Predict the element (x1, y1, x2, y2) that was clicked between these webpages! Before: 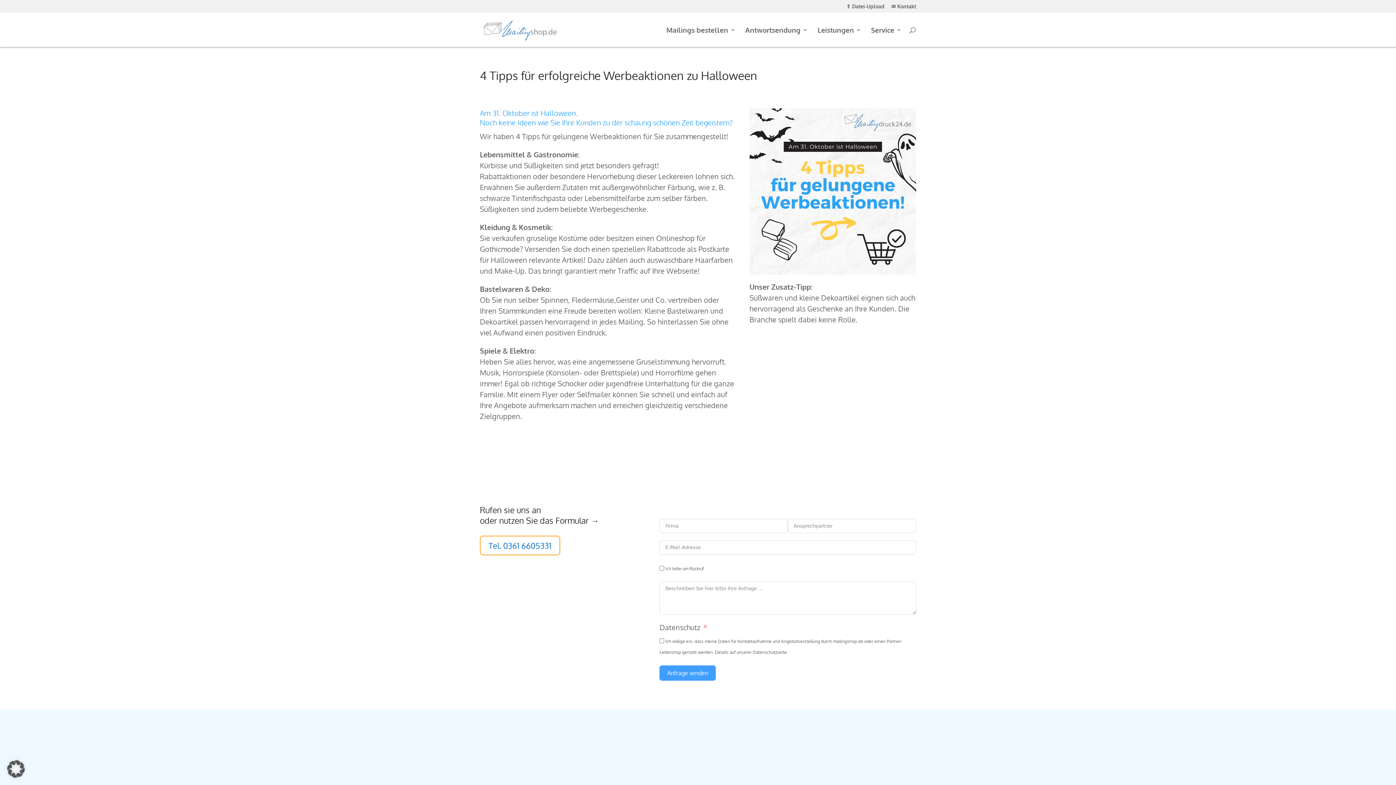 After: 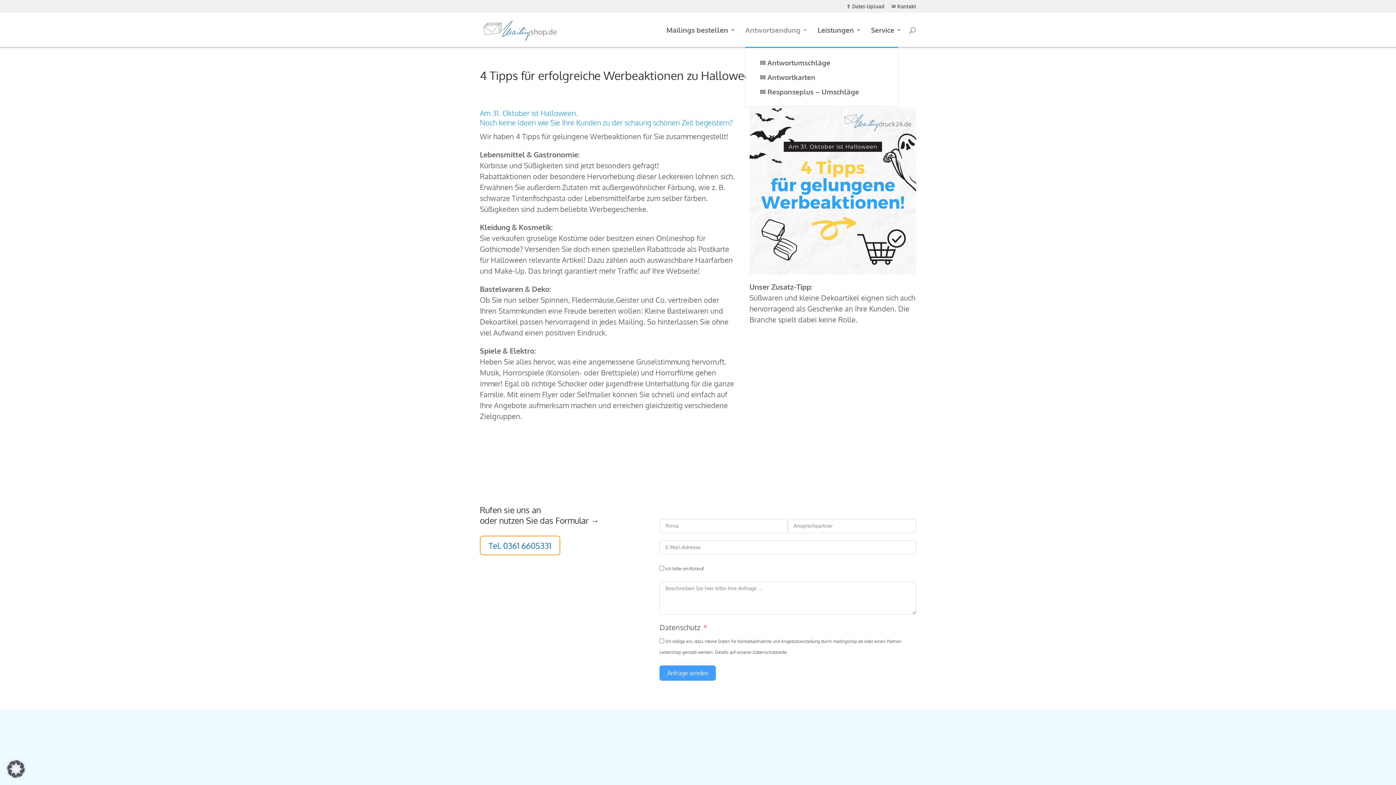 Action: bbox: (745, 27, 808, 46) label: Antwortsendung